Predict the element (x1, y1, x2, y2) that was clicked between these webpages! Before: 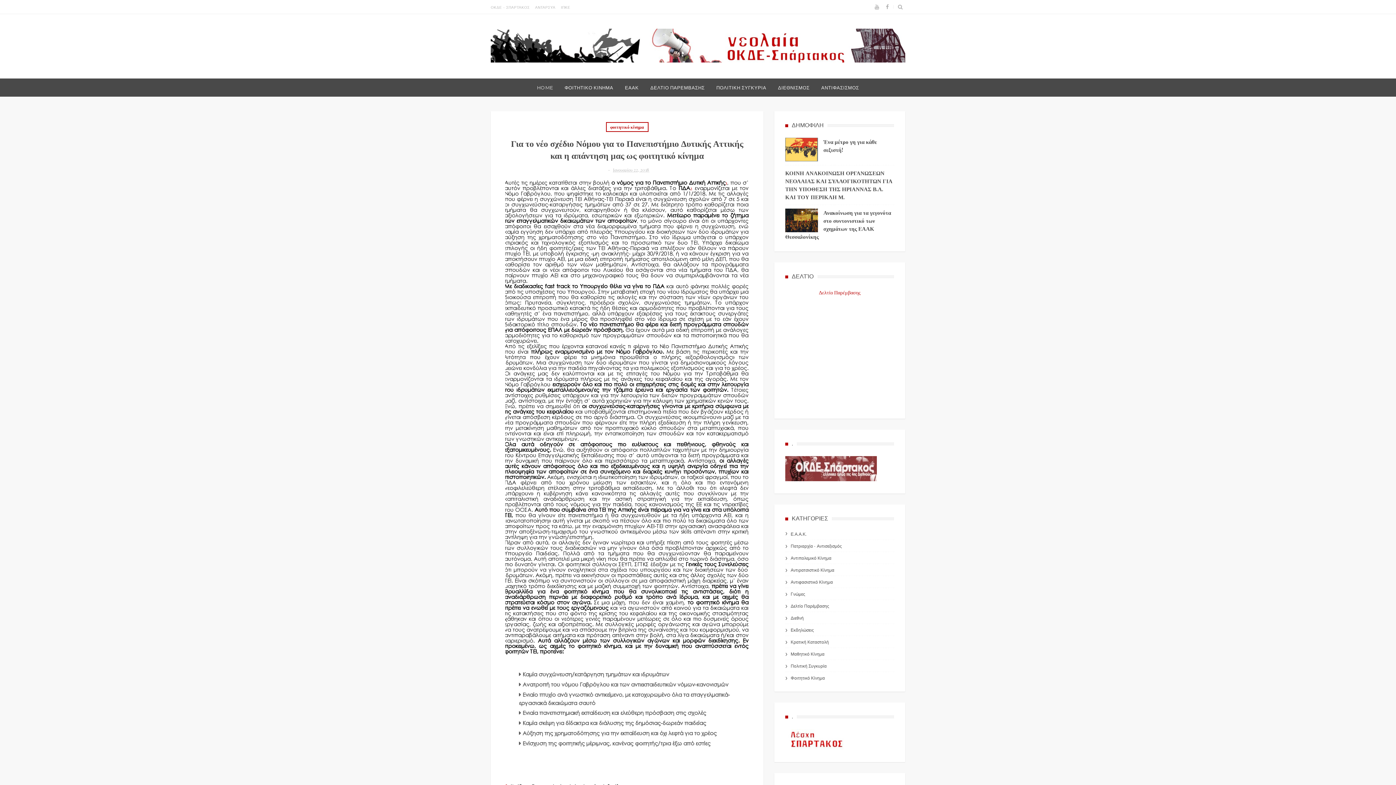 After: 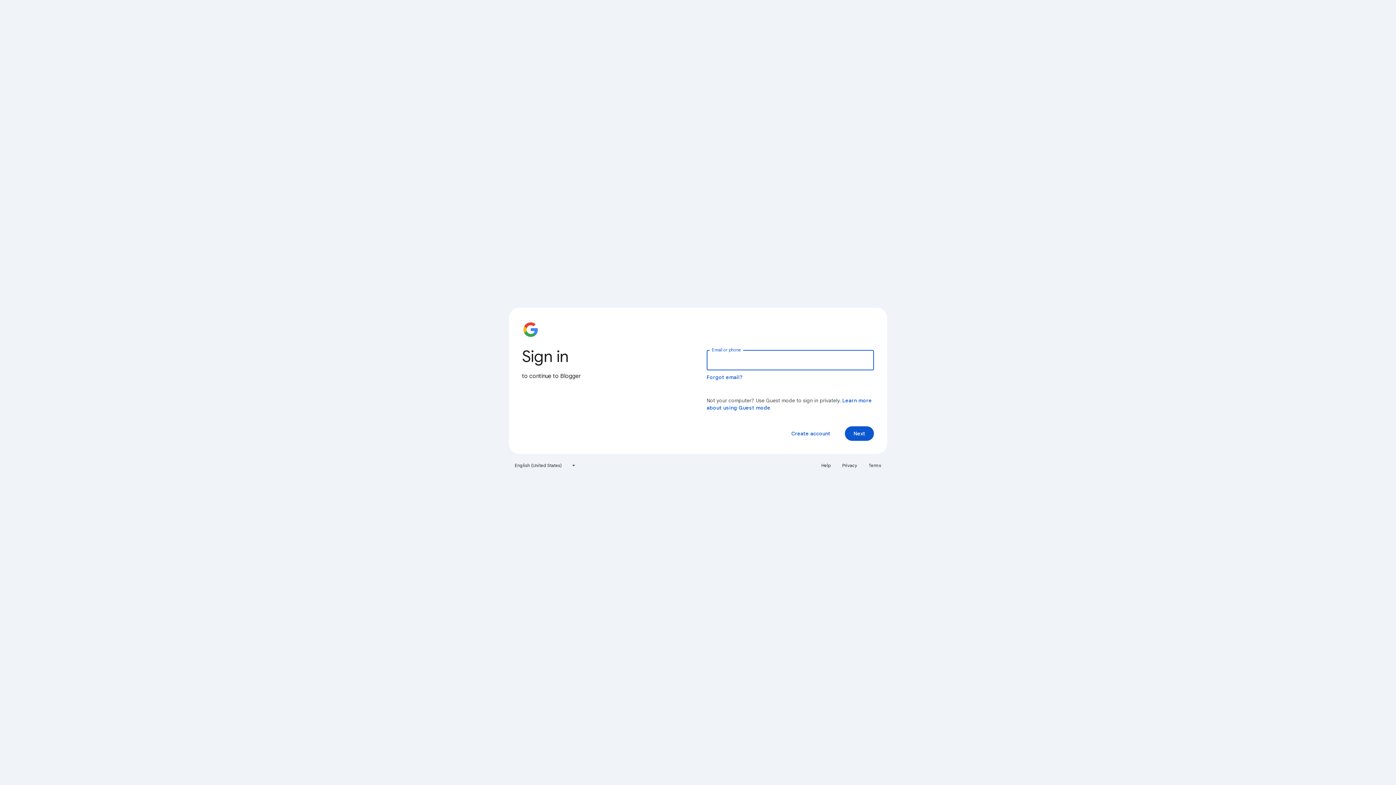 Action: bbox: (690, 184, 692, 191) label: 2